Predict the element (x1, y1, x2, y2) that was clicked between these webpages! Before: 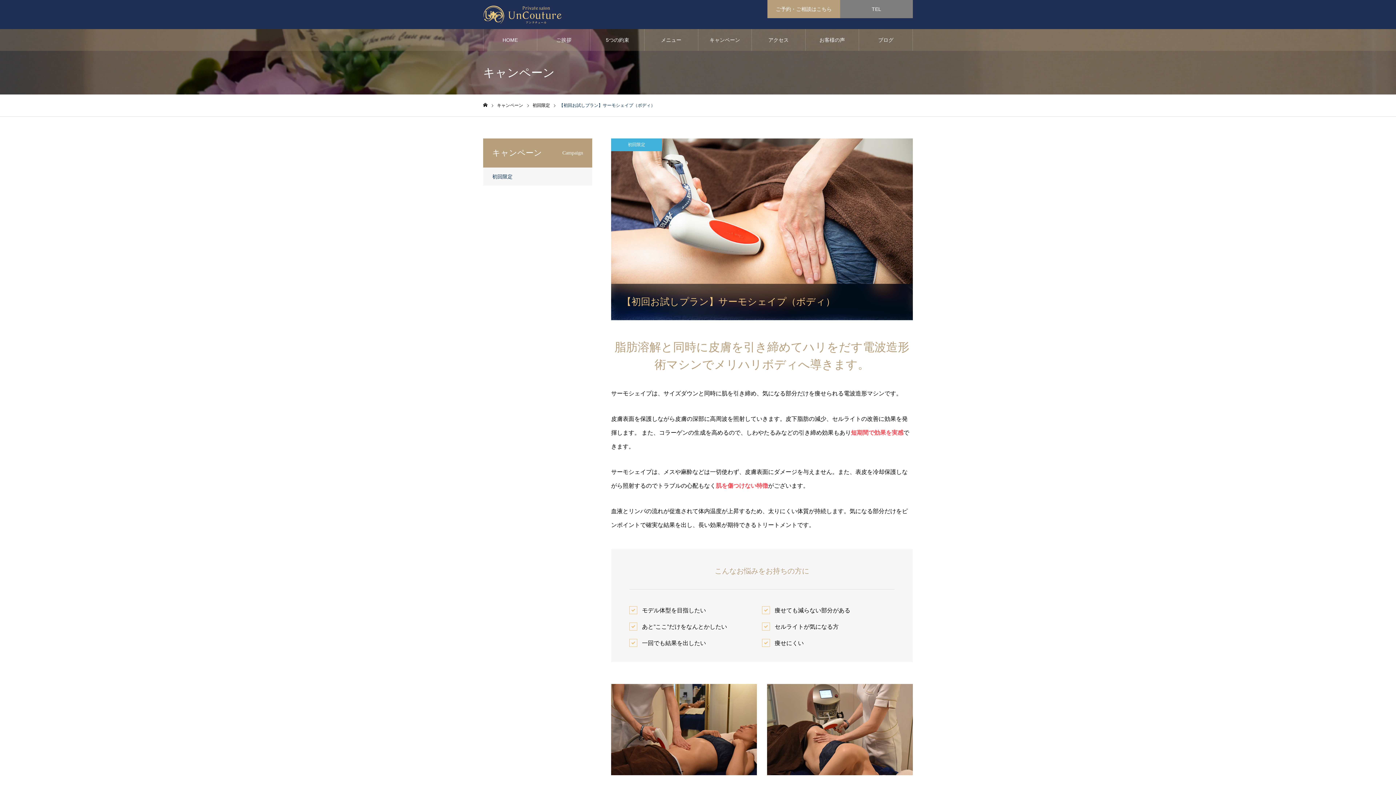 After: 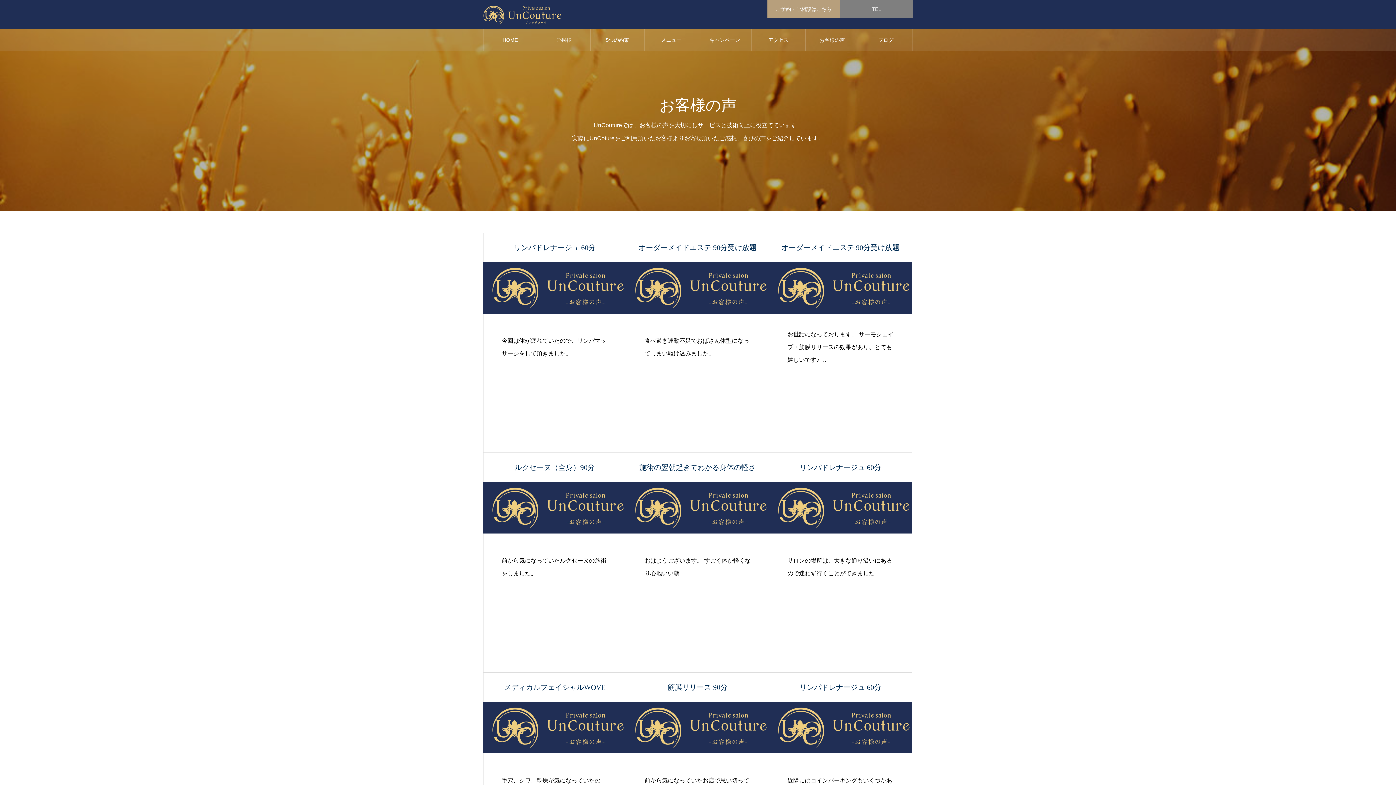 Action: bbox: (805, 29, 859, 50) label: お客様の声